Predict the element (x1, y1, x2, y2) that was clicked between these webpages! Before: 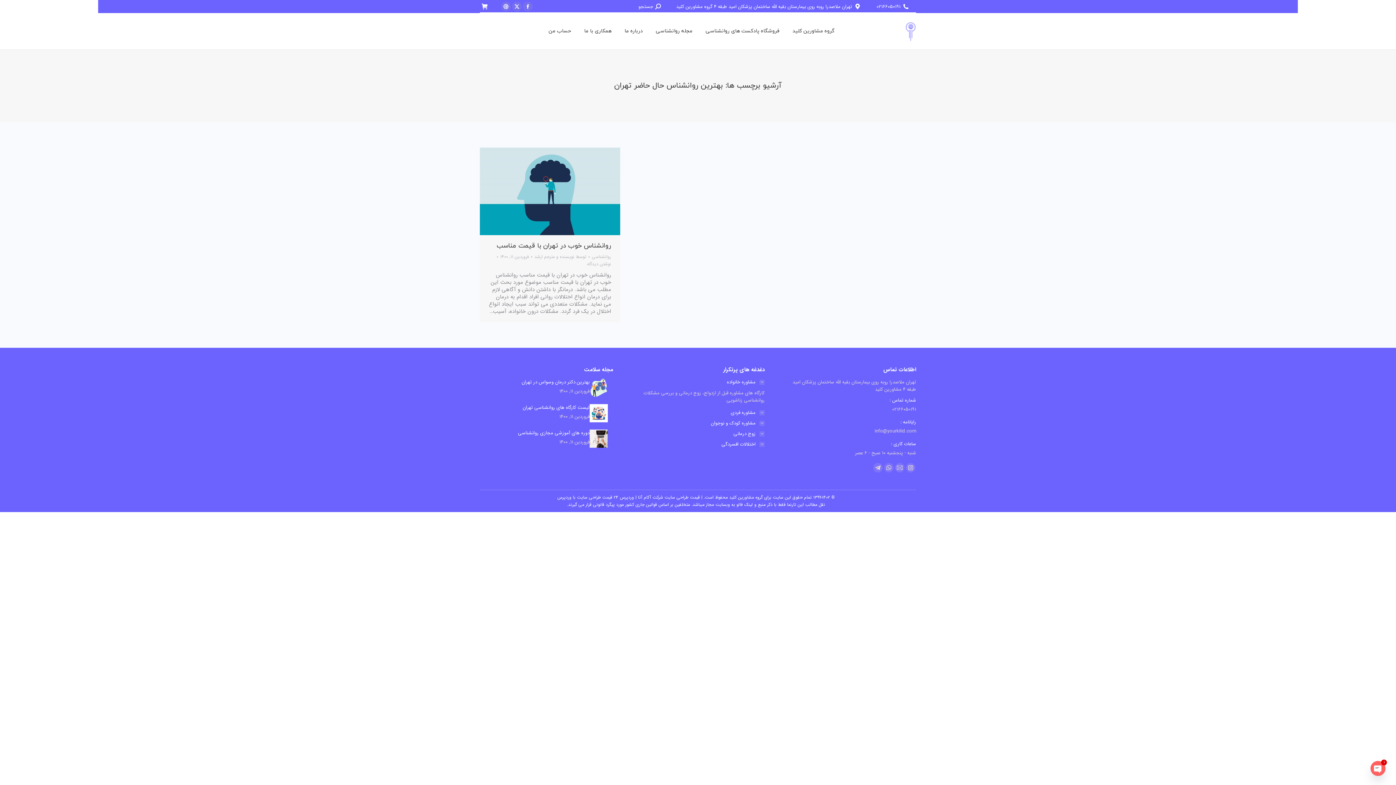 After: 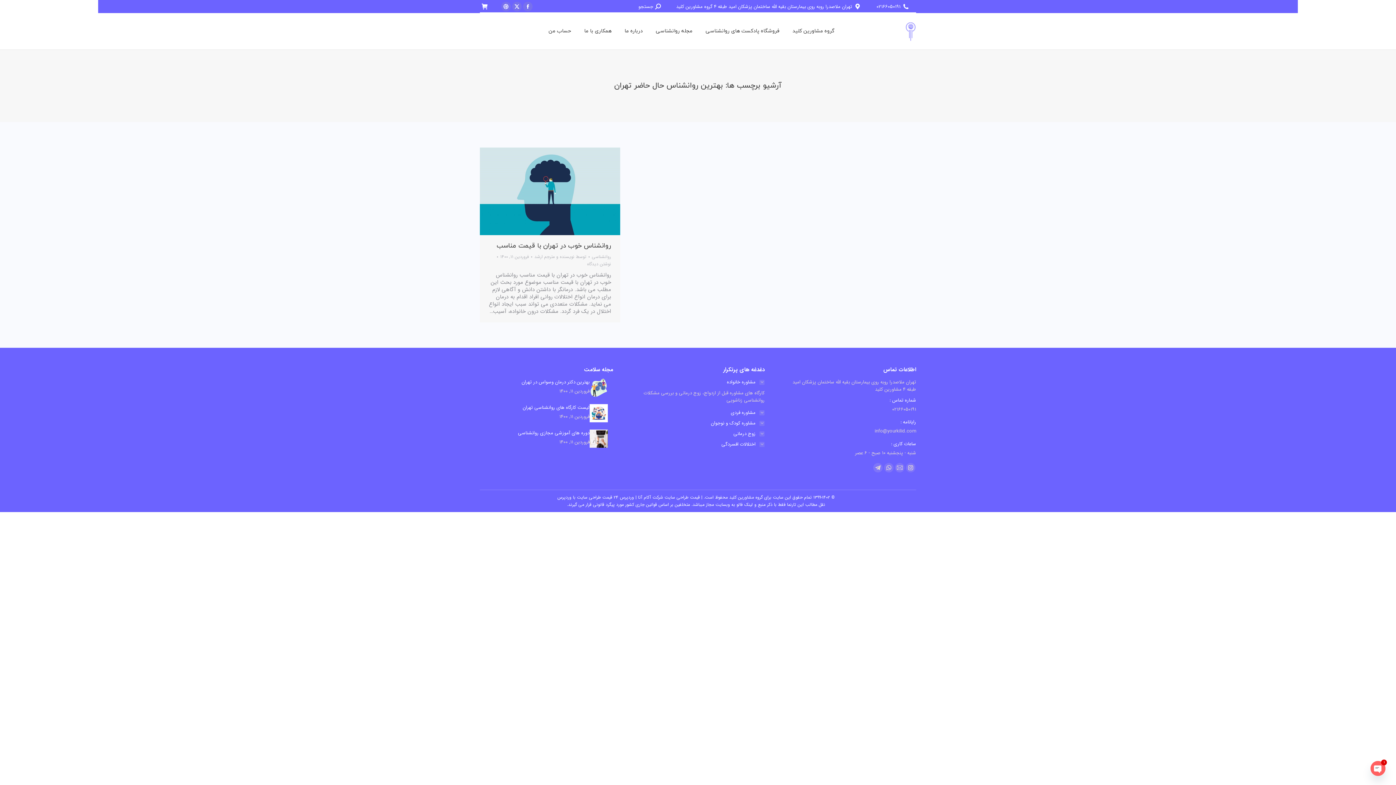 Action: label: فروردین 11, 1400 bbox: (497, 253, 529, 260)